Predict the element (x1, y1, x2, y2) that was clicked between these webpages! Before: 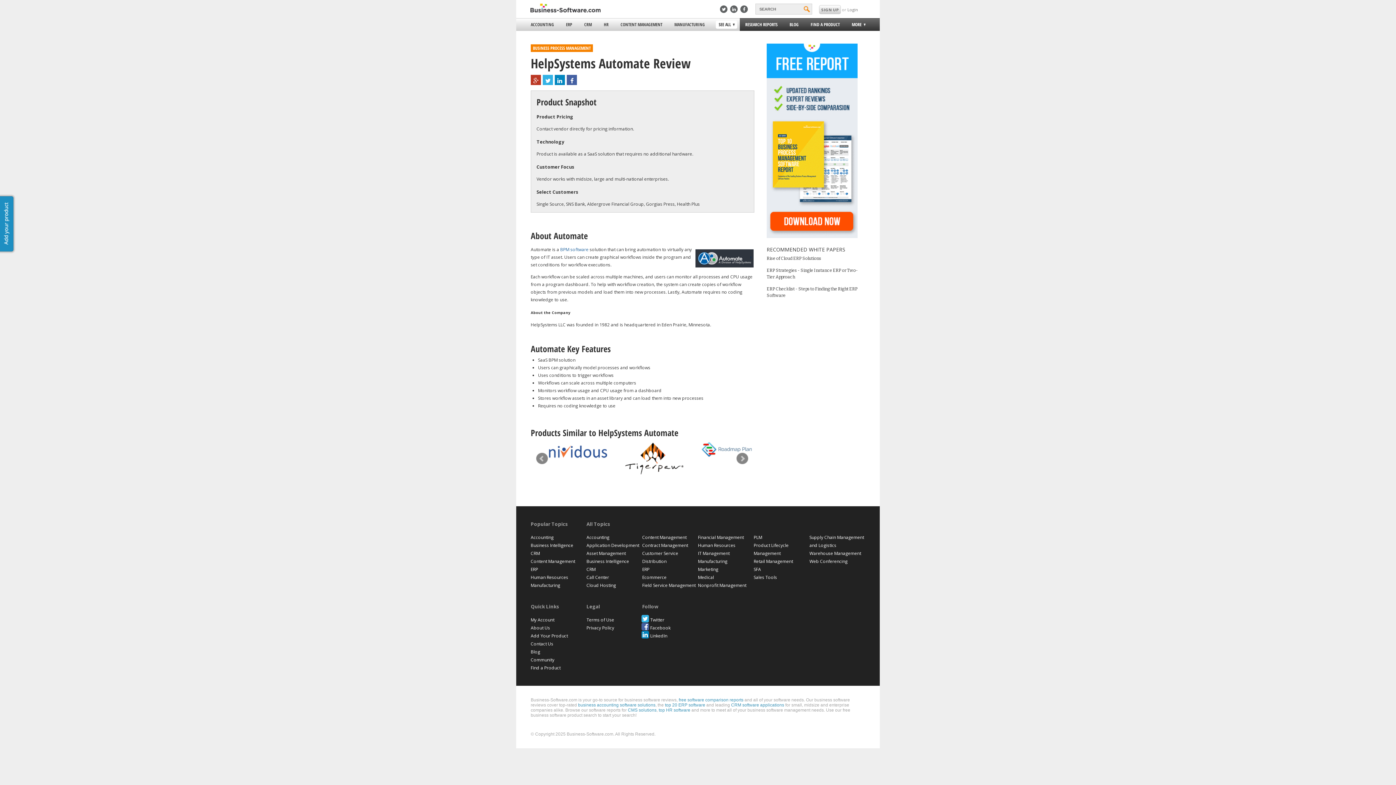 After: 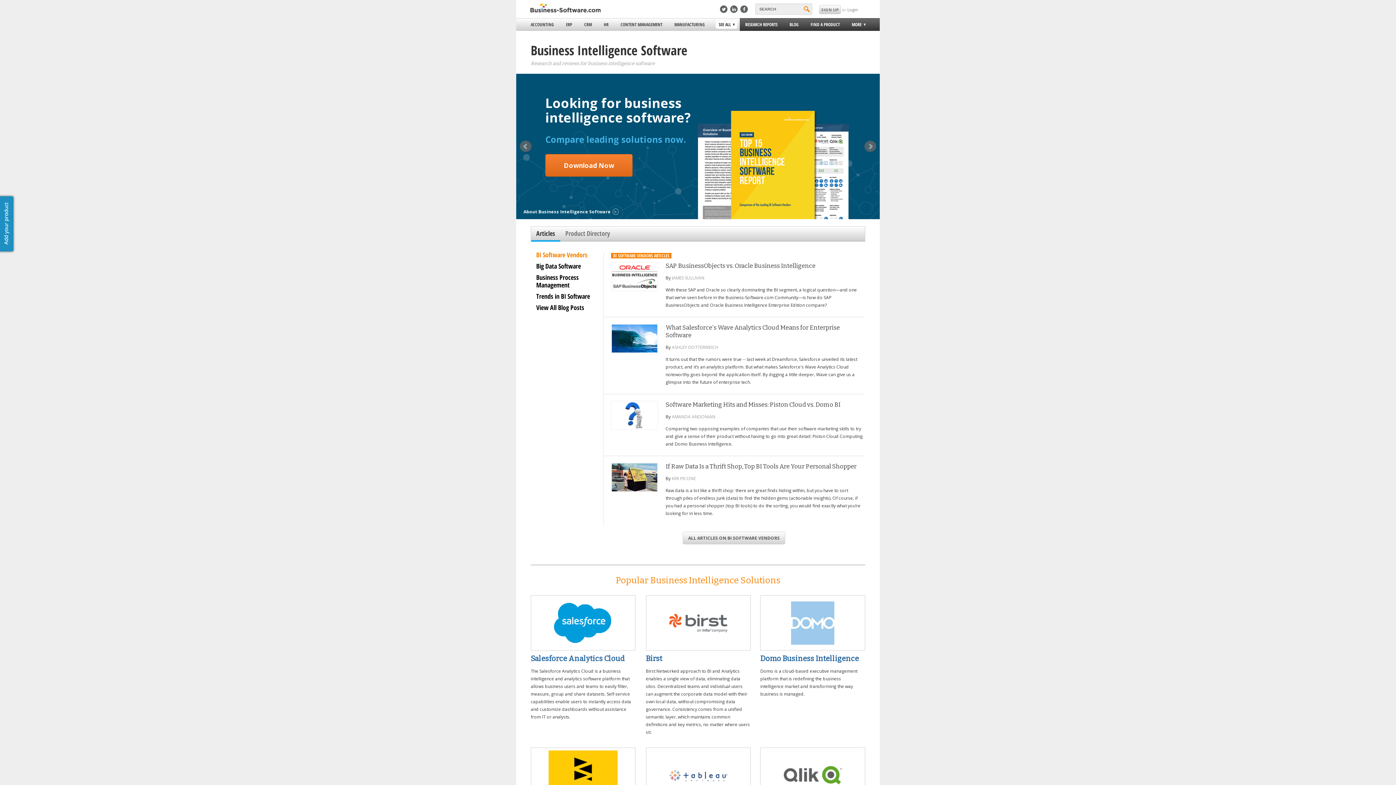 Action: bbox: (586, 558, 629, 564) label: Business Intelligence